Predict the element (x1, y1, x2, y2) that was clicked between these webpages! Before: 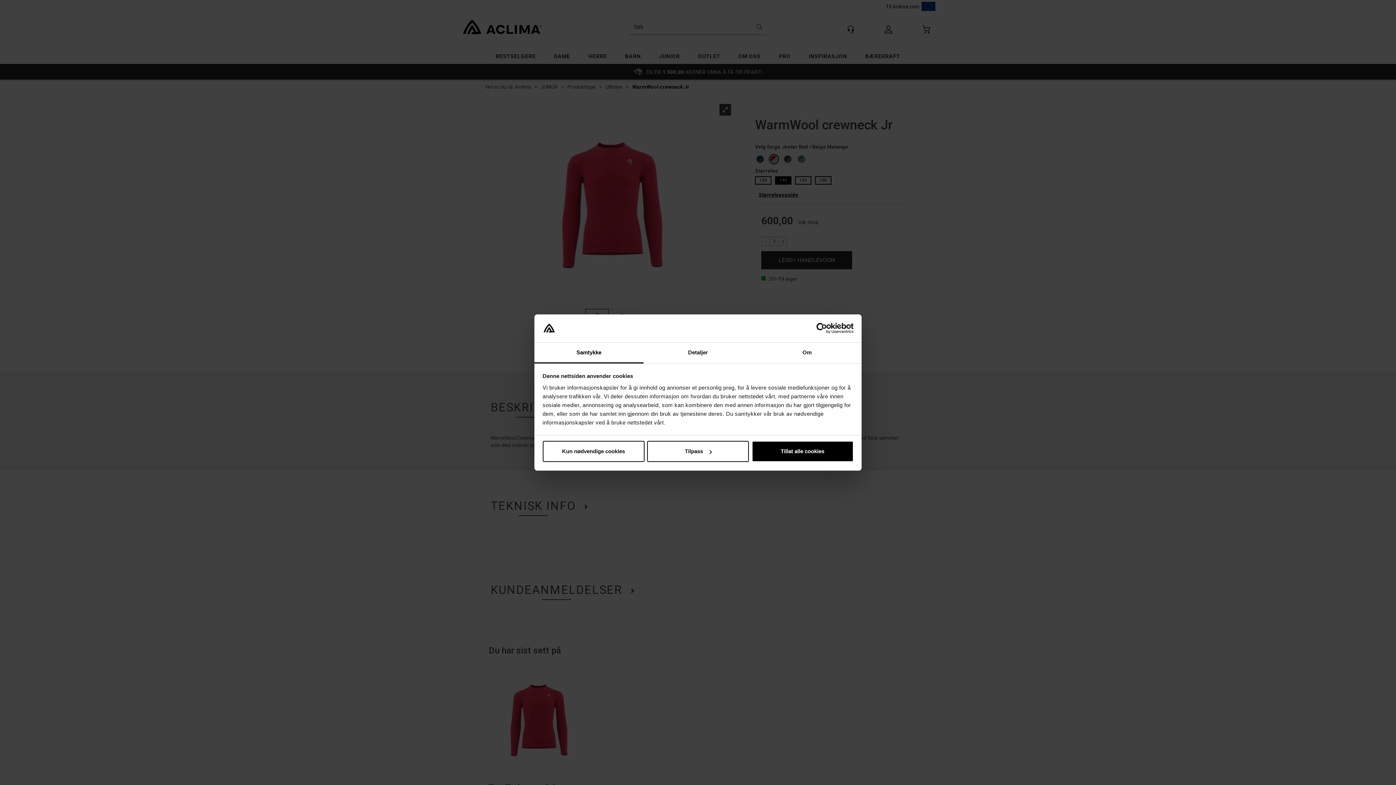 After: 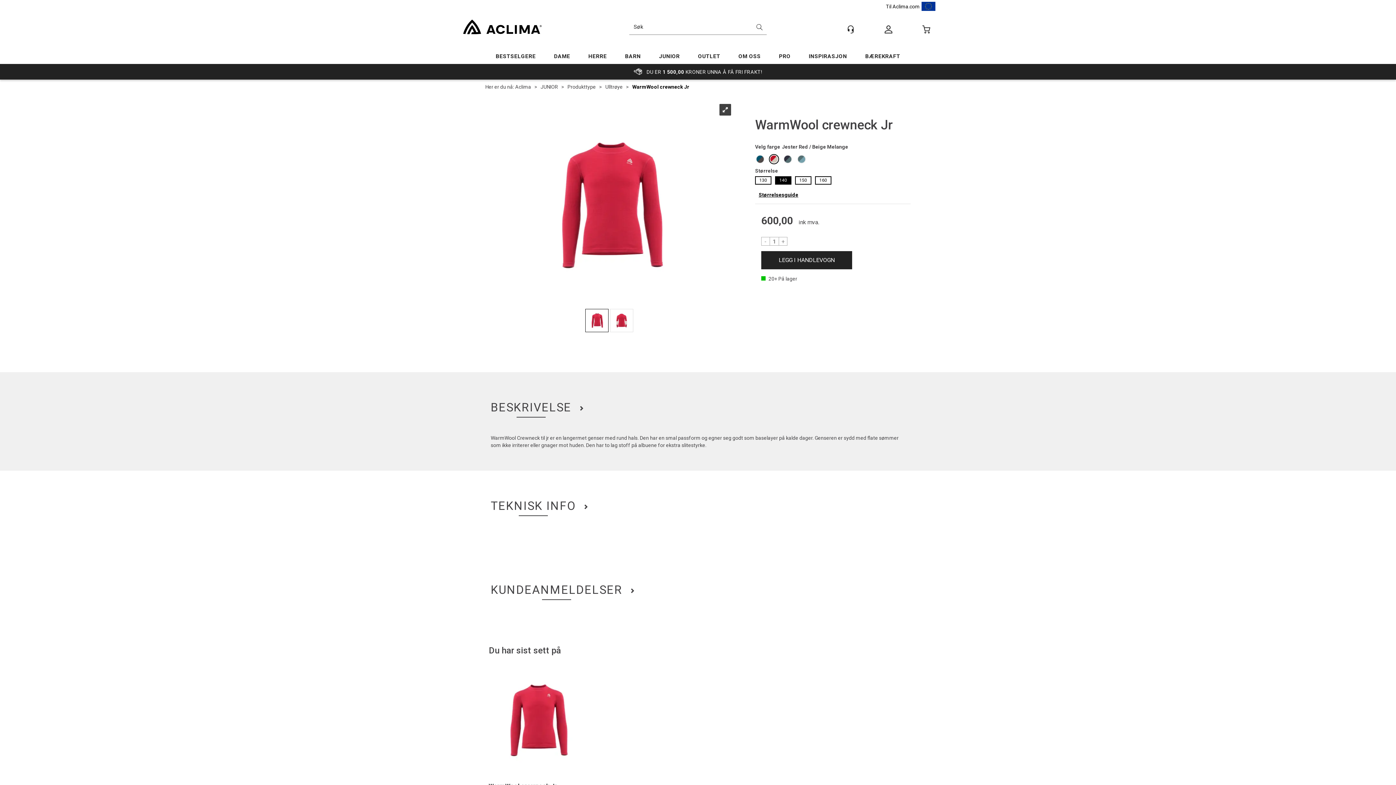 Action: bbox: (542, 441, 644, 462) label: Kun nødvendige cookies